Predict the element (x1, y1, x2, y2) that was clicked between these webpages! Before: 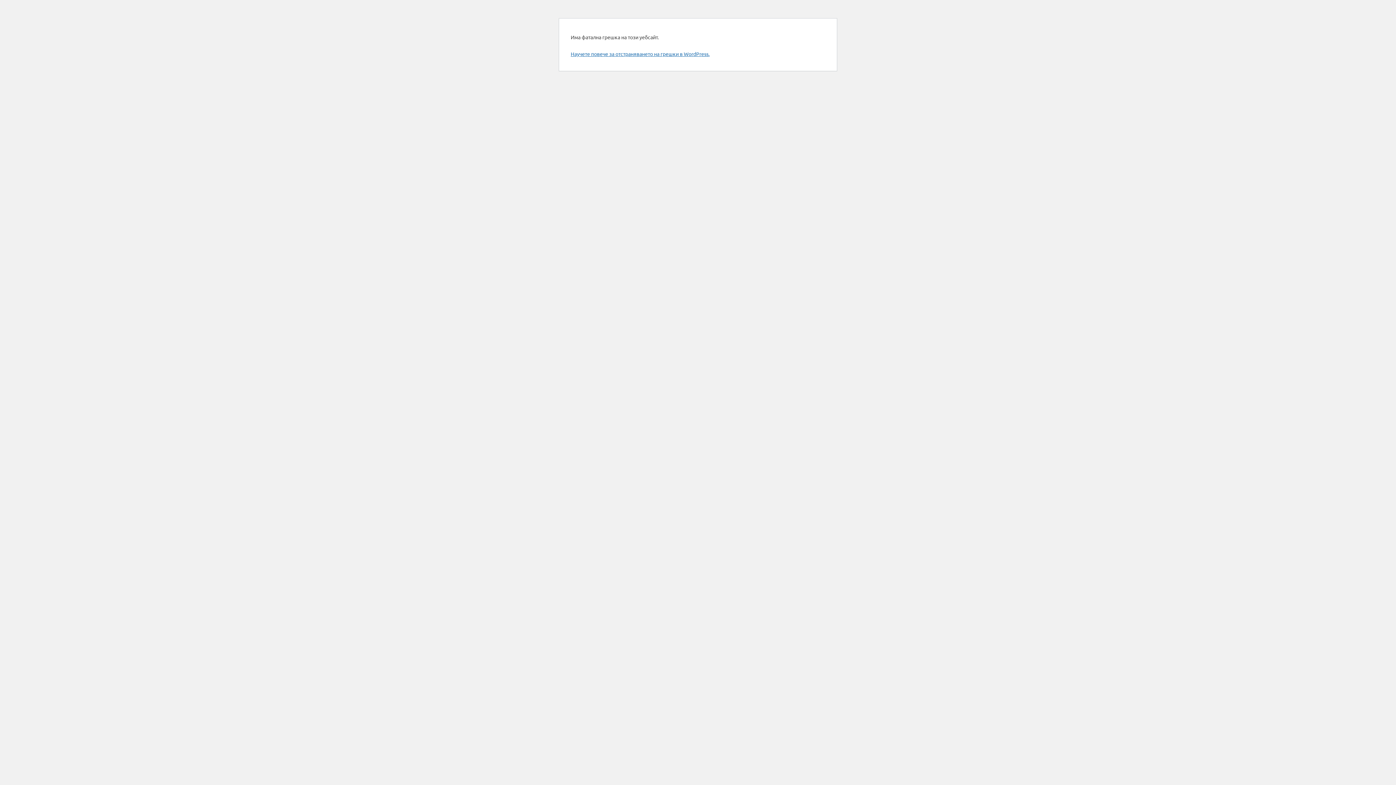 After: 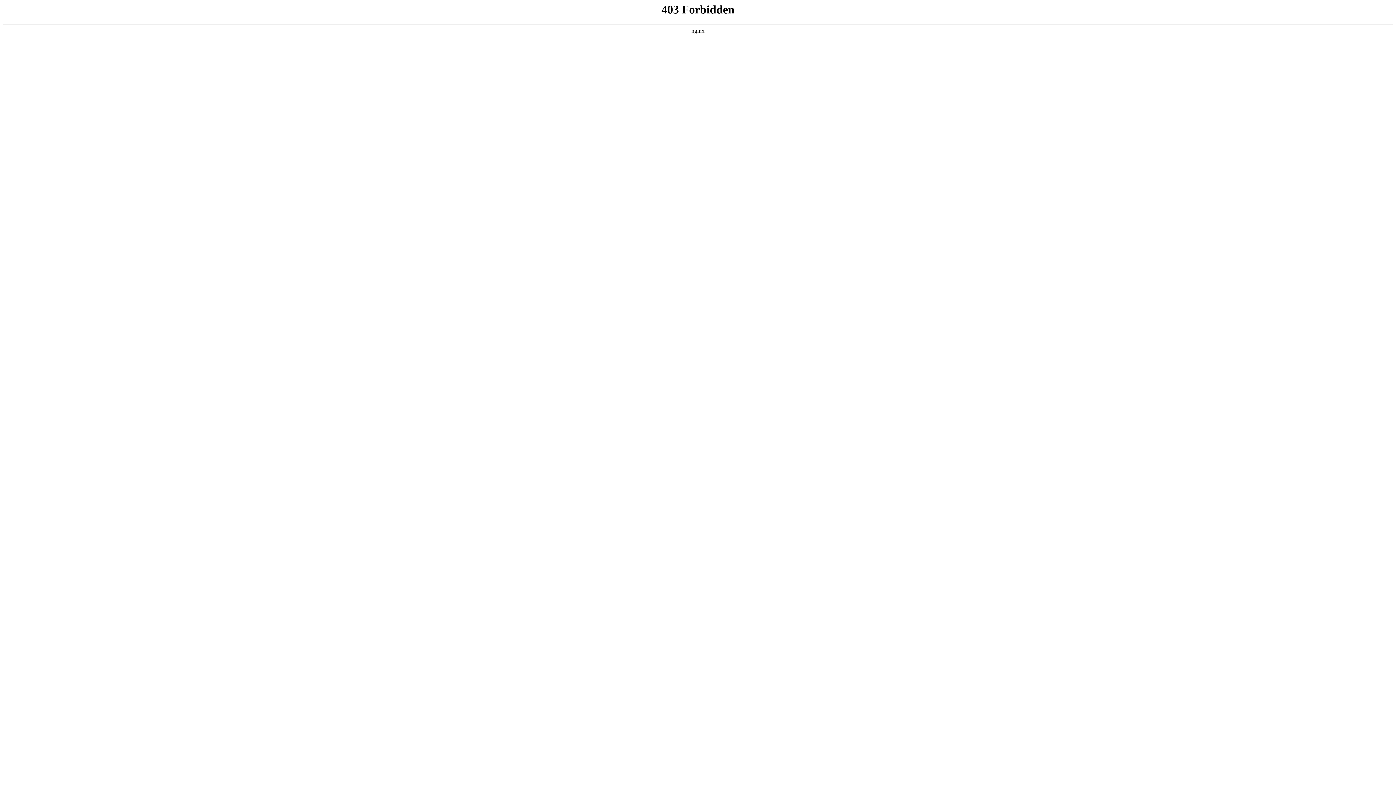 Action: bbox: (570, 50, 709, 57) label: Научете повече за отстраняването на грешки в WordPress.